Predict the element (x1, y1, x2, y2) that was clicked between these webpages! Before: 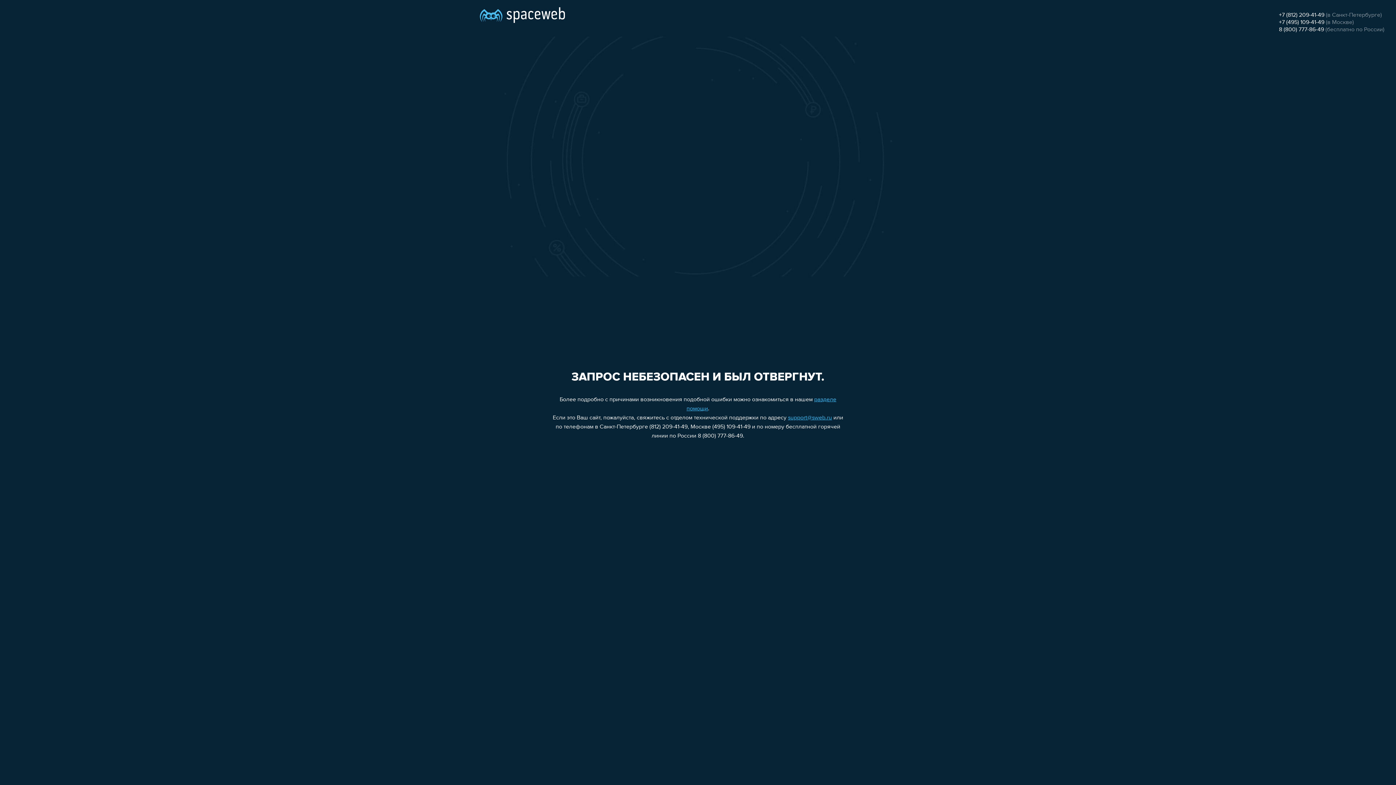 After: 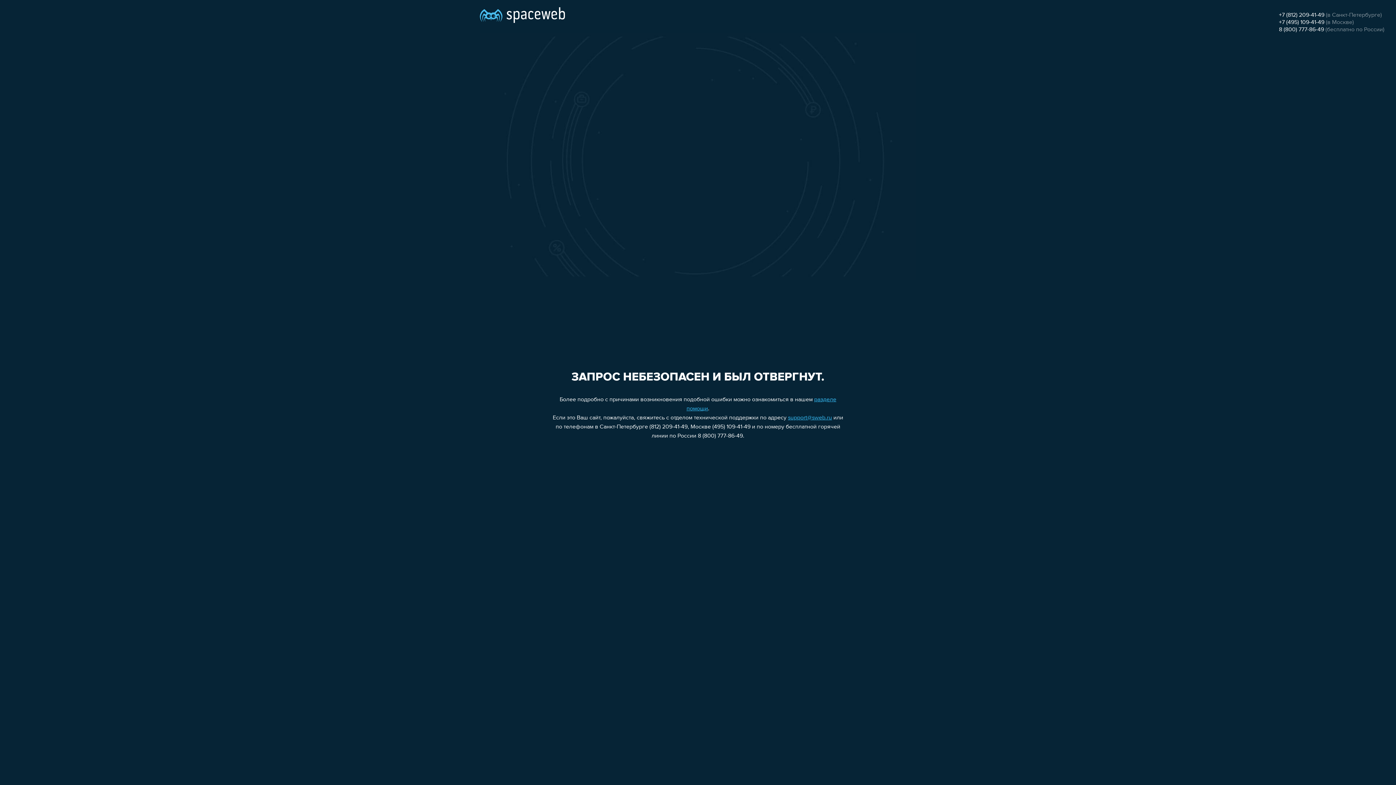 Action: bbox: (788, 415, 832, 421) label: support@sweb.ru